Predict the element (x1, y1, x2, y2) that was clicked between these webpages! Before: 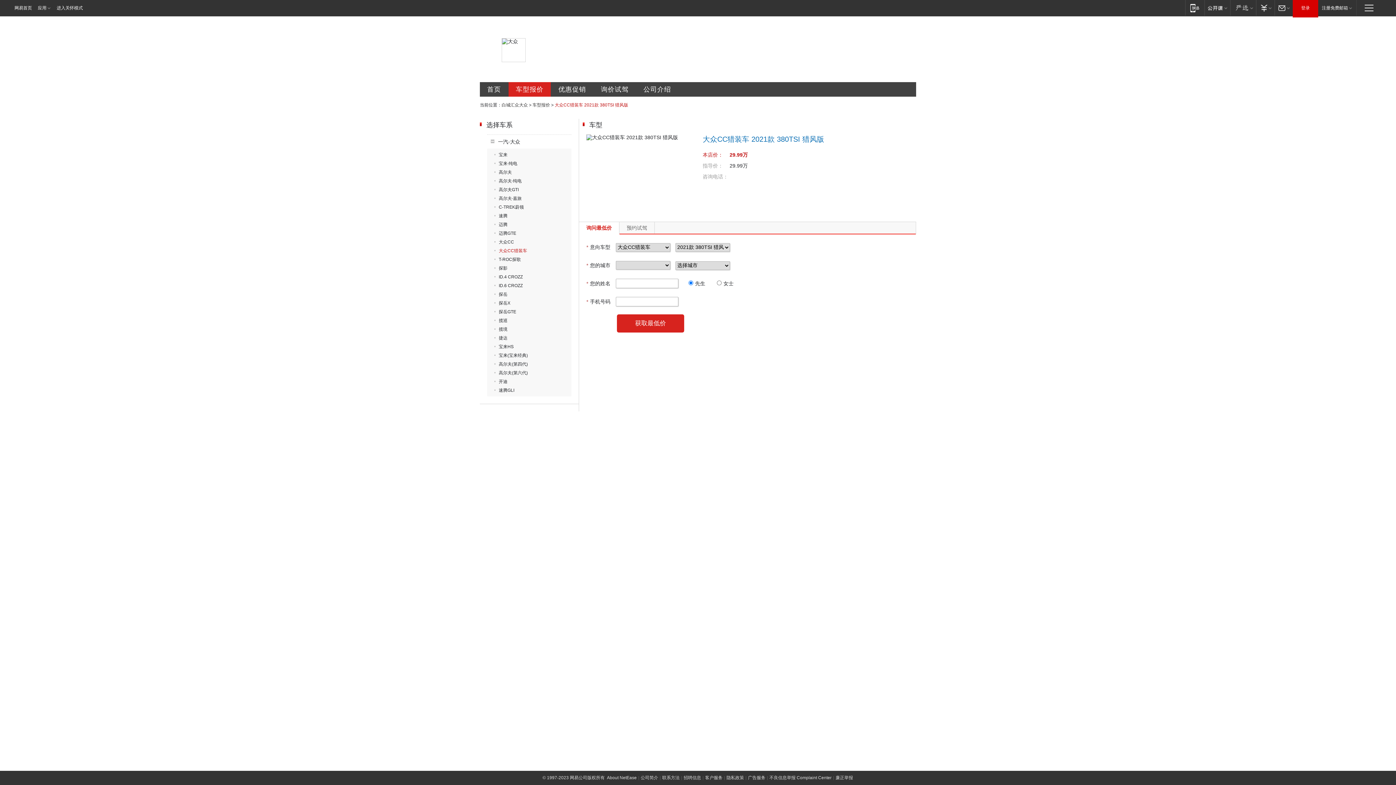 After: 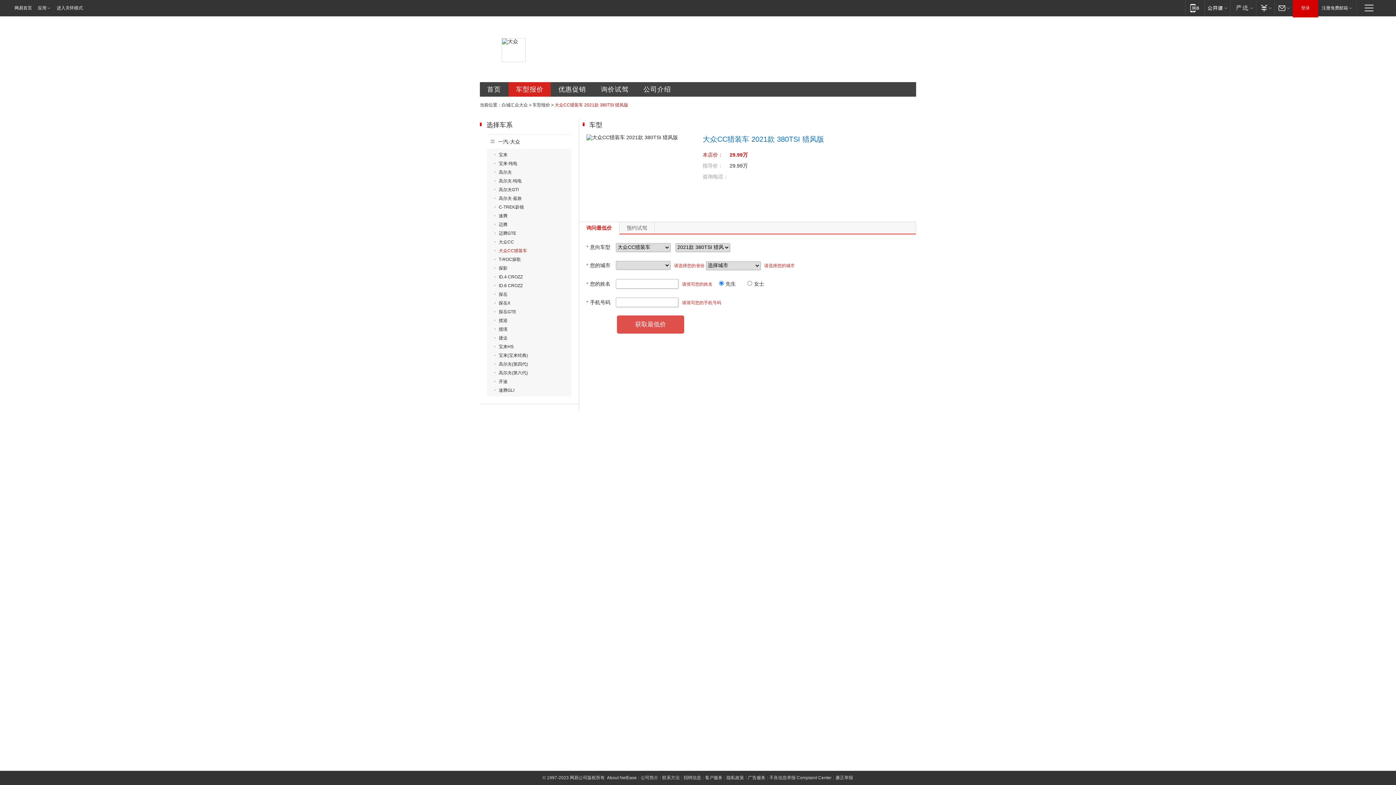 Action: label: 获取最低价 bbox: (617, 314, 684, 332)